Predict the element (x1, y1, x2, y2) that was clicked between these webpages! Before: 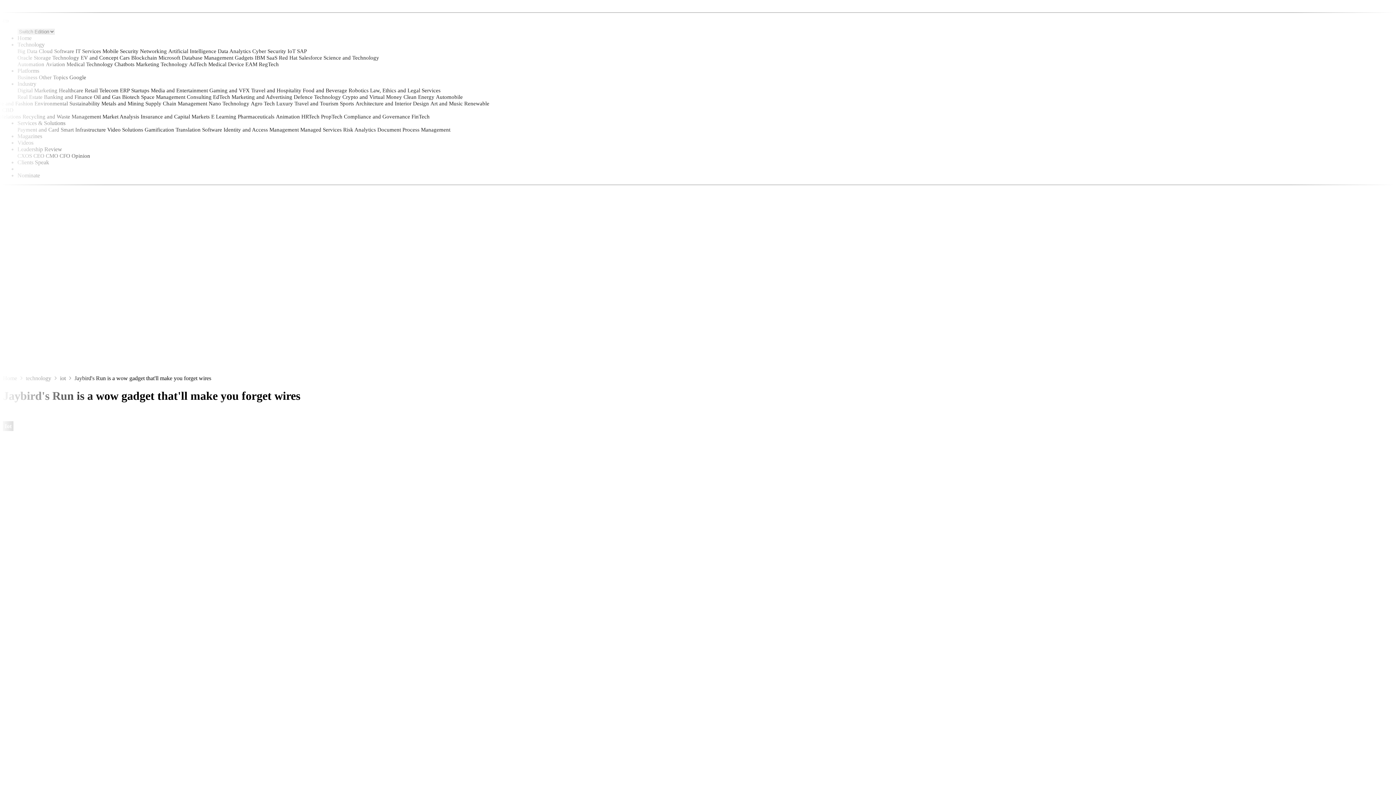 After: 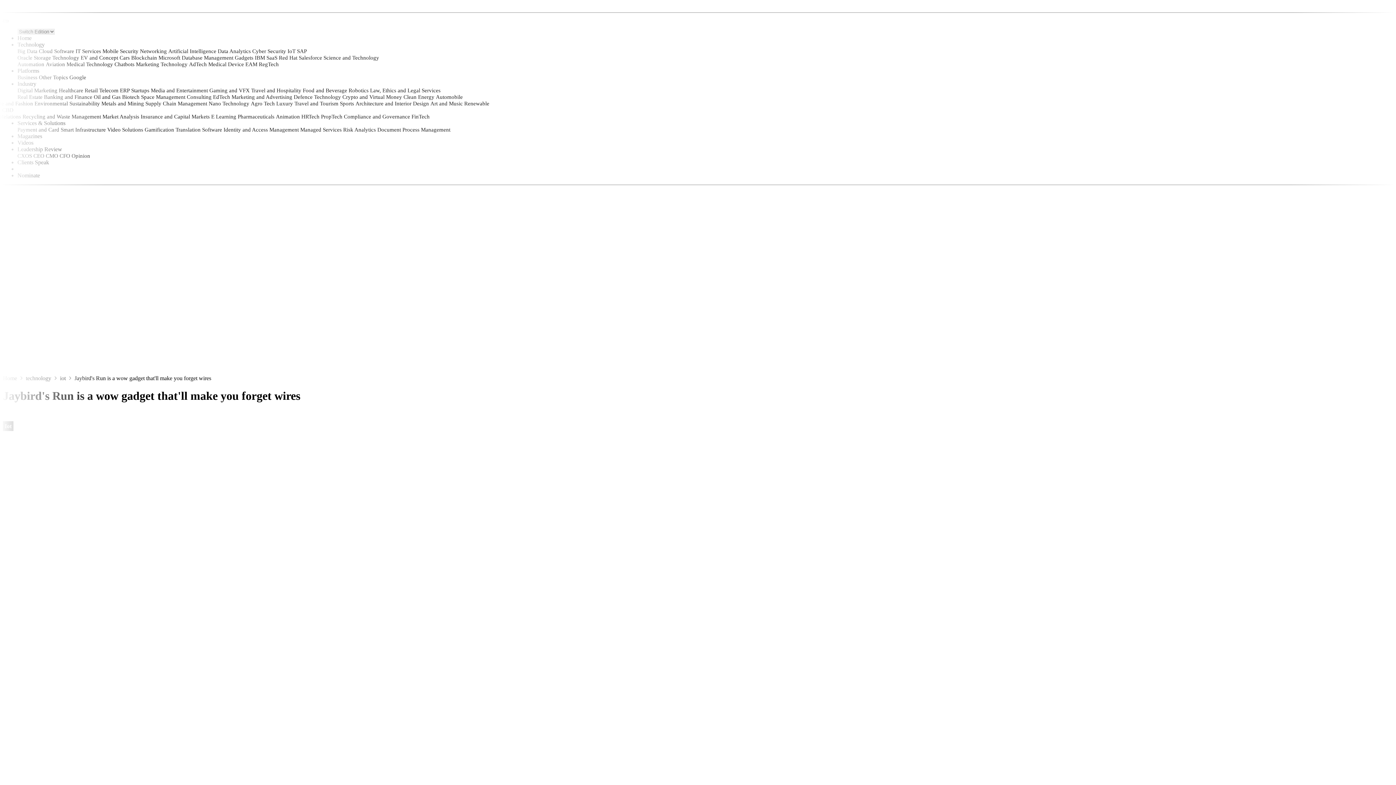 Action: bbox: (17, 120, 65, 126) label: Services & Solutions